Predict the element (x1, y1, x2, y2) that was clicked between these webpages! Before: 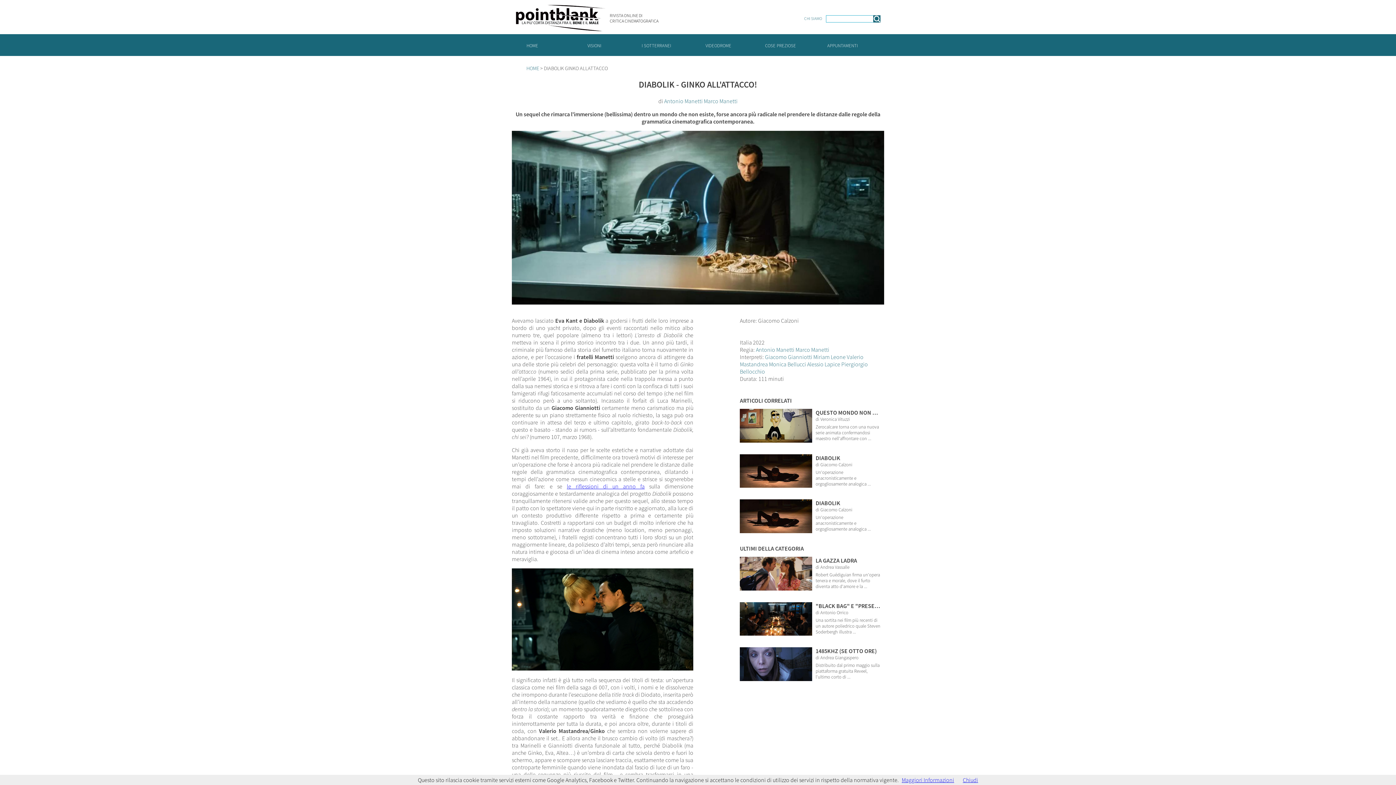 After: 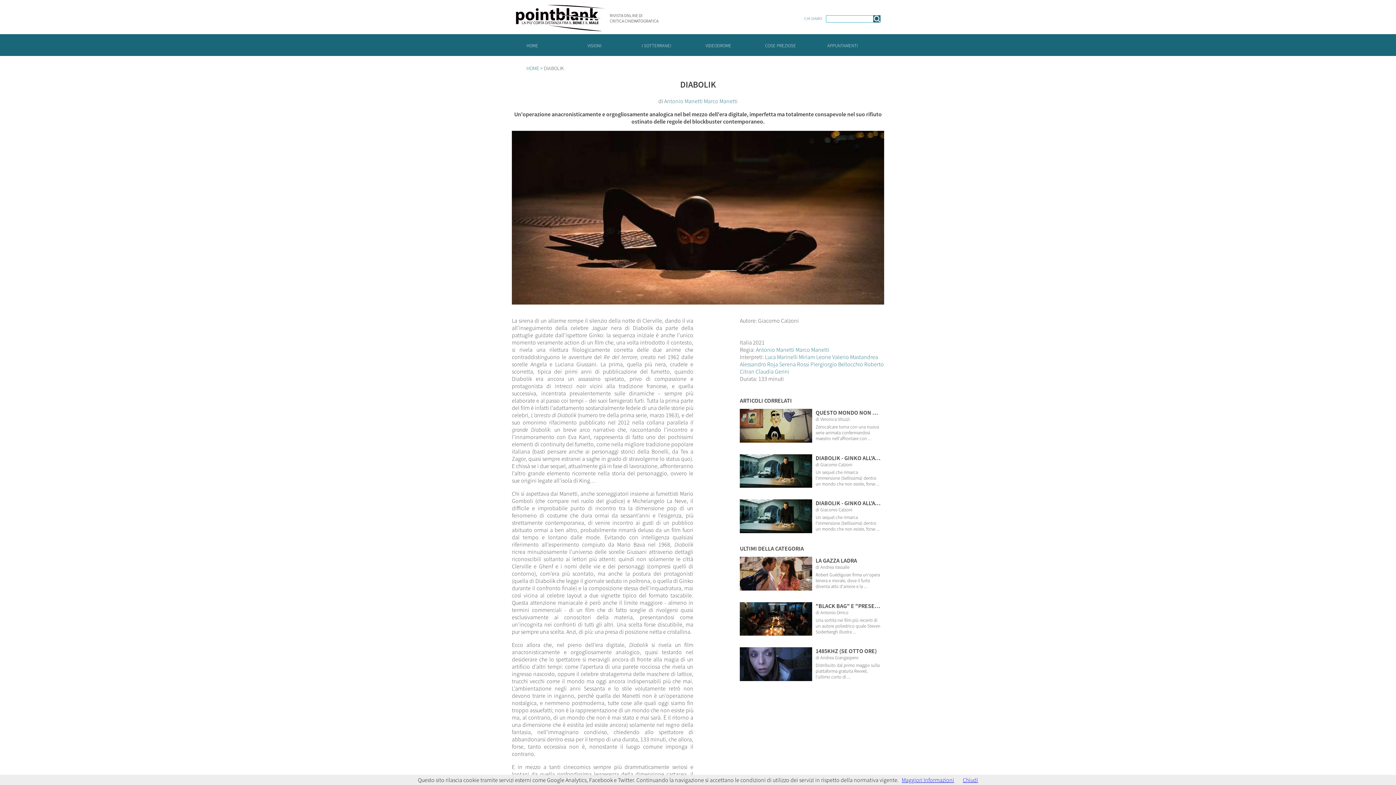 Action: label: DIABOLIK bbox: (815, 499, 840, 507)